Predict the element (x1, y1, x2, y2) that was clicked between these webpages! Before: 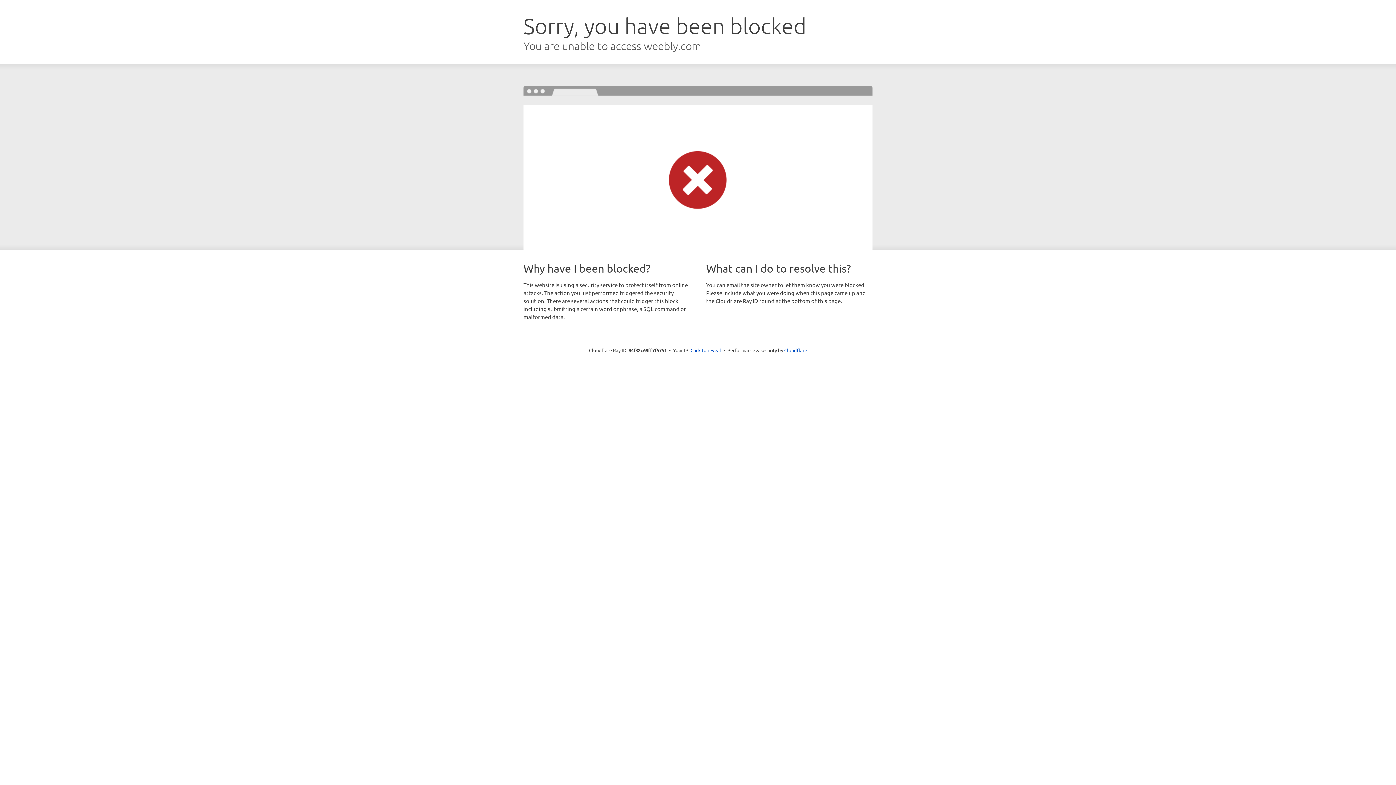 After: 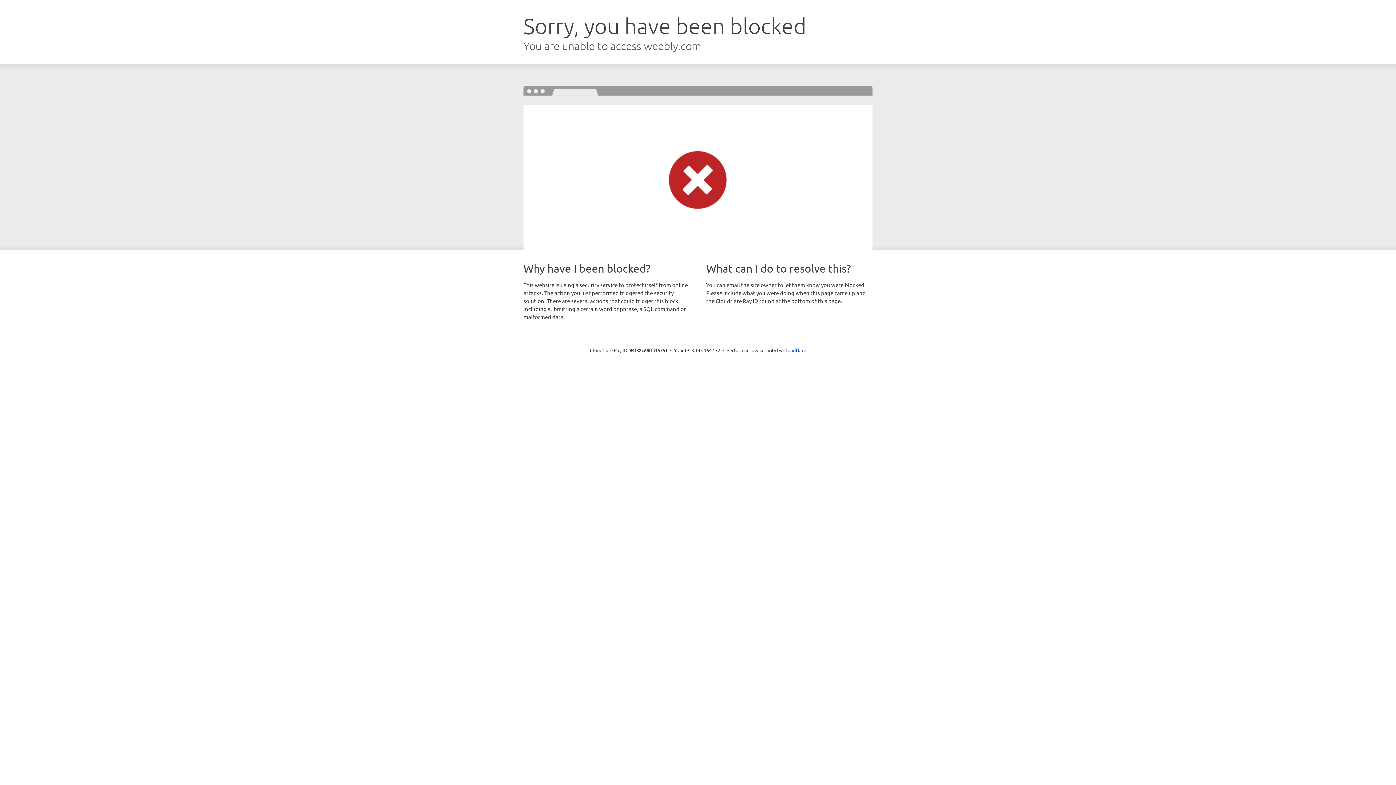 Action: label: Click to reveal bbox: (690, 346, 721, 353)